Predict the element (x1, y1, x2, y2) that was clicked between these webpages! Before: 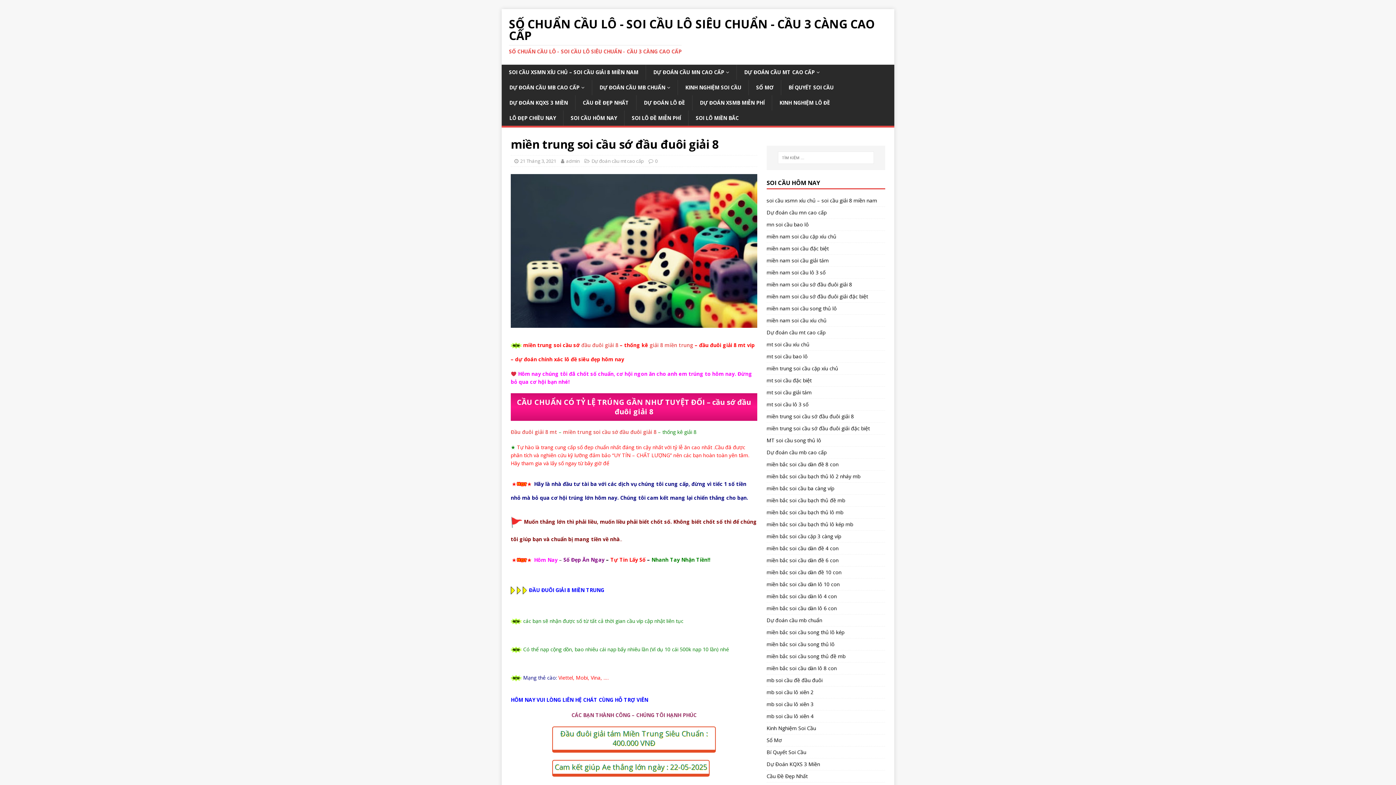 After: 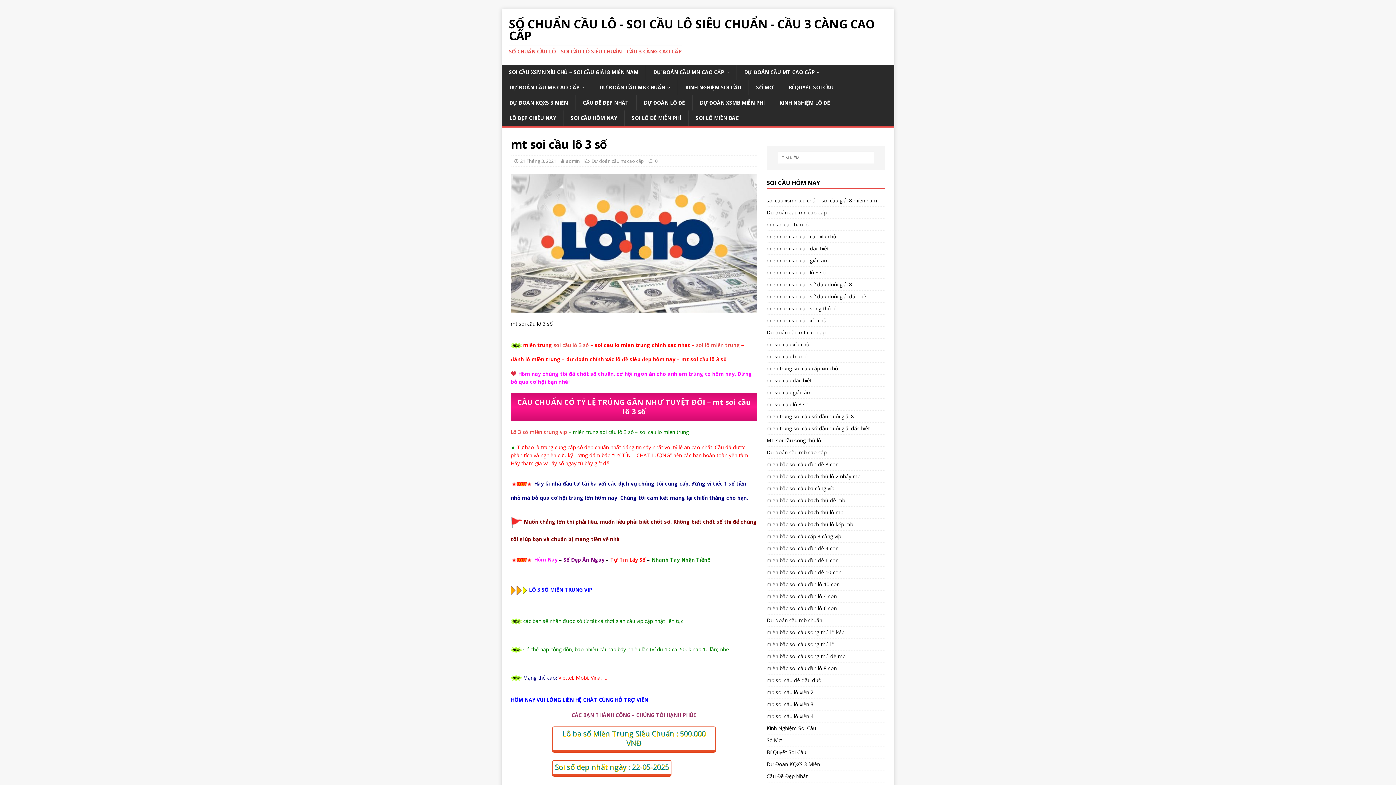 Action: bbox: (766, 398, 885, 410) label: mt soi cầu lô 3 số